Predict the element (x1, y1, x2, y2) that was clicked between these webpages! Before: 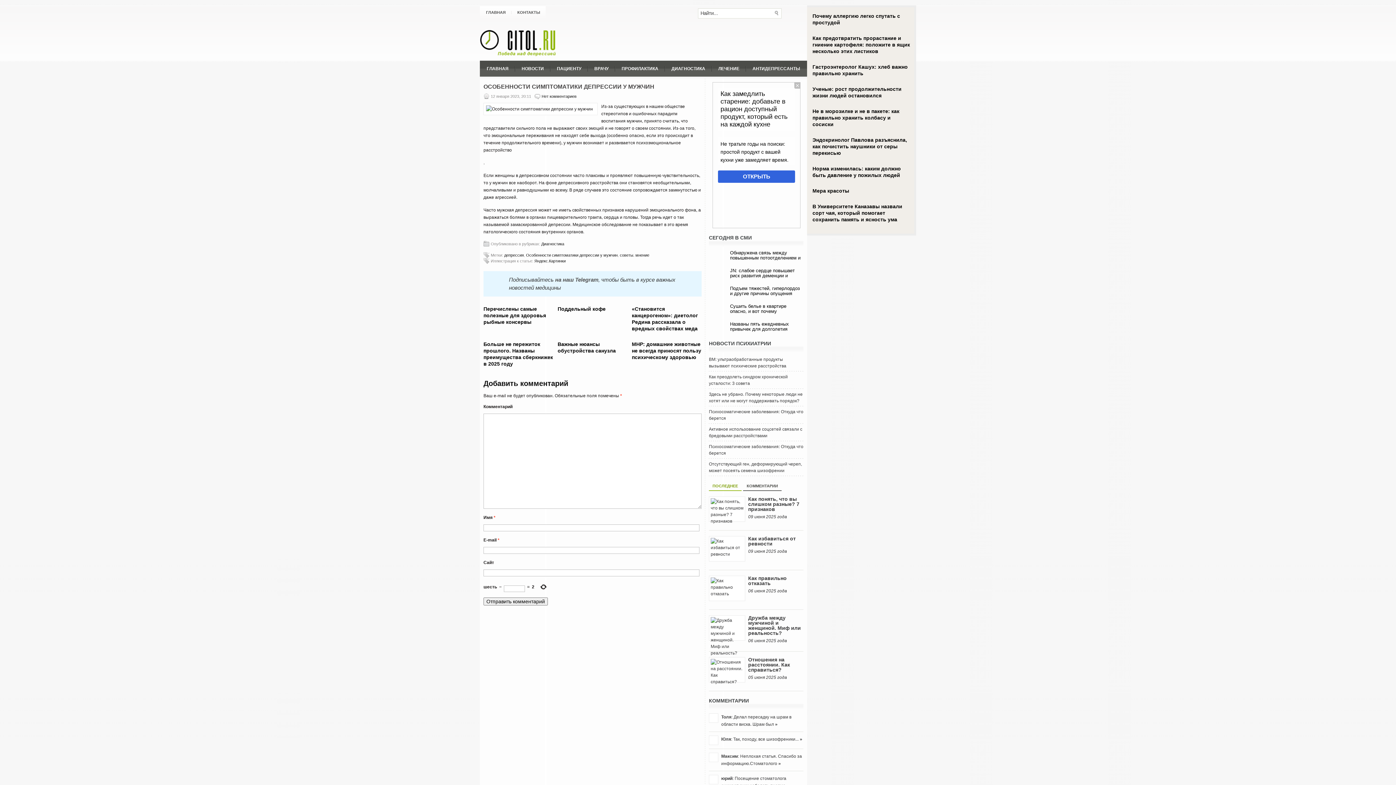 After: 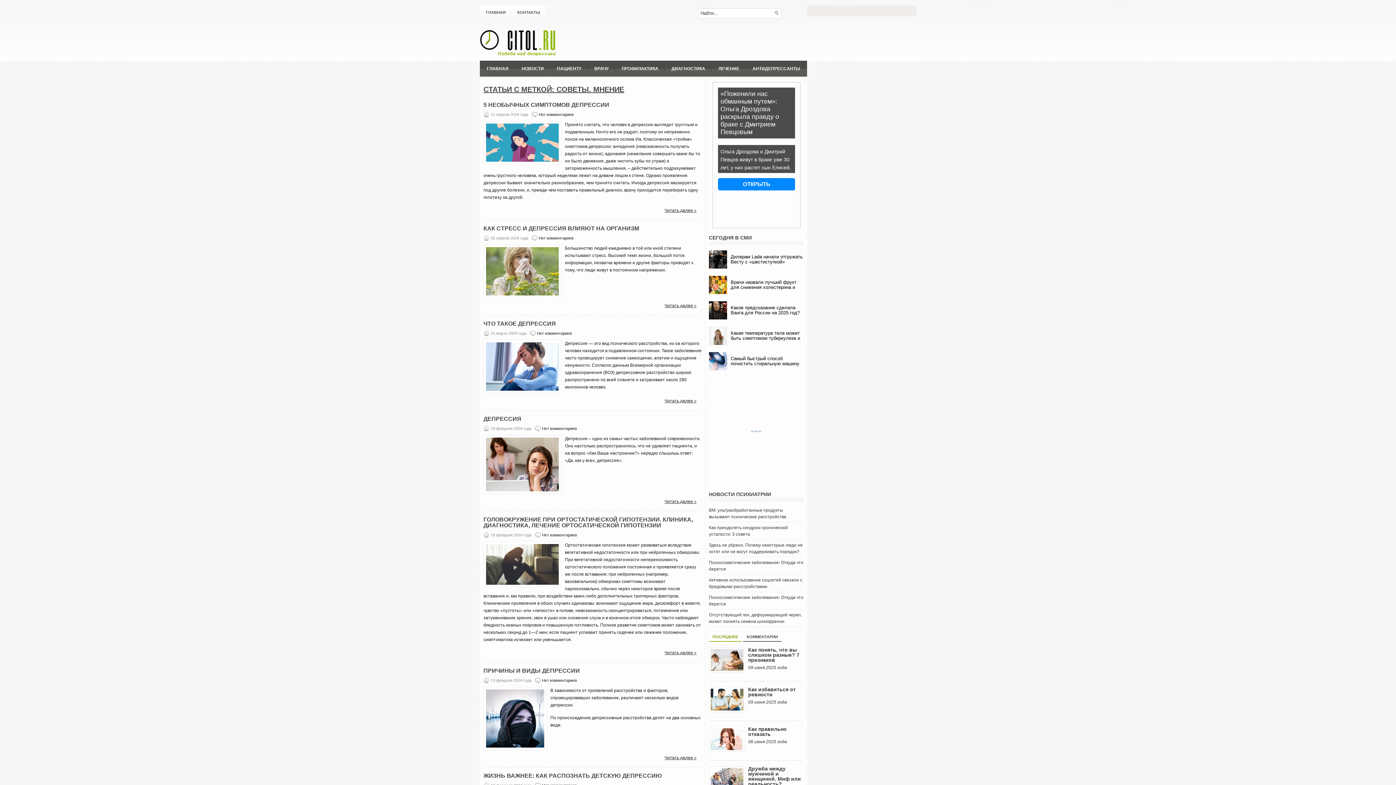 Action: label: советы. мнение bbox: (620, 253, 649, 257)